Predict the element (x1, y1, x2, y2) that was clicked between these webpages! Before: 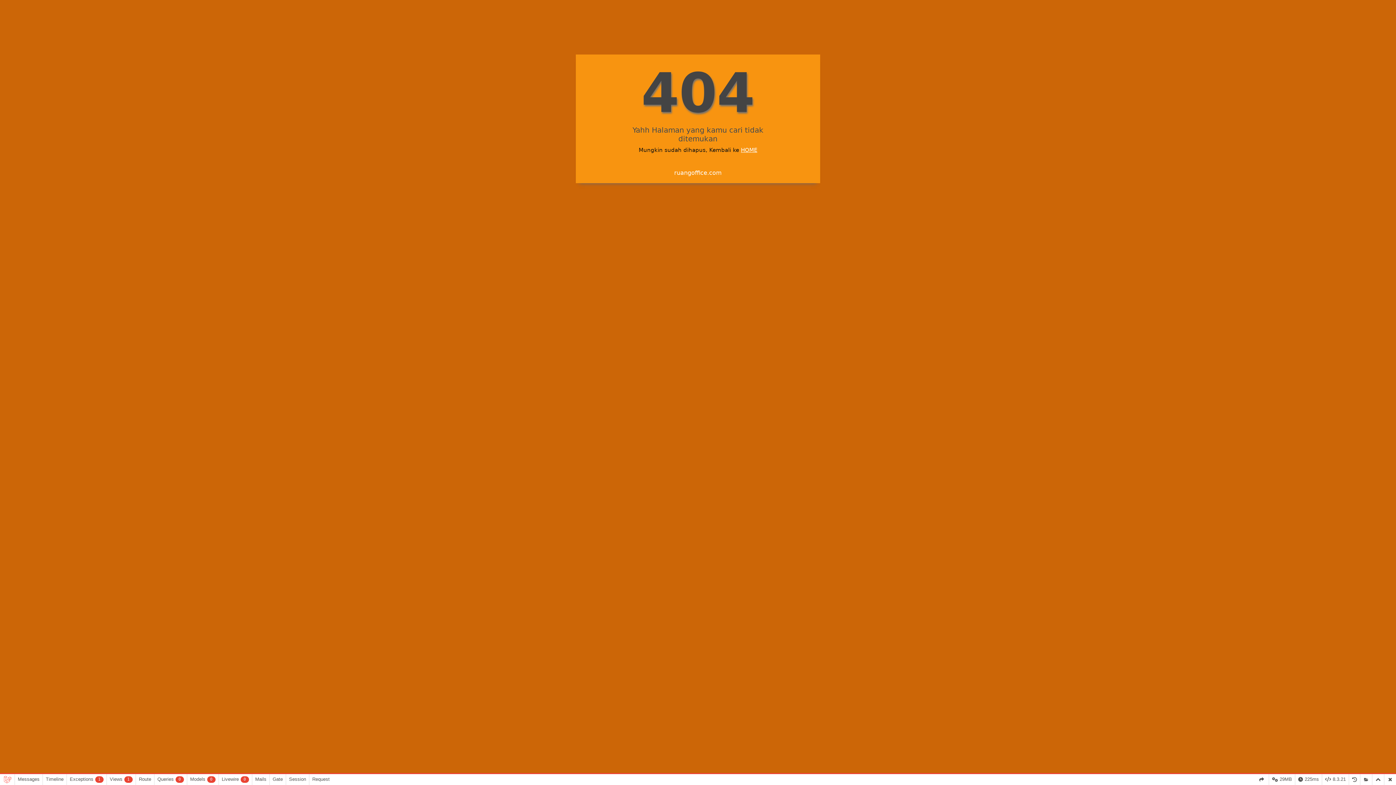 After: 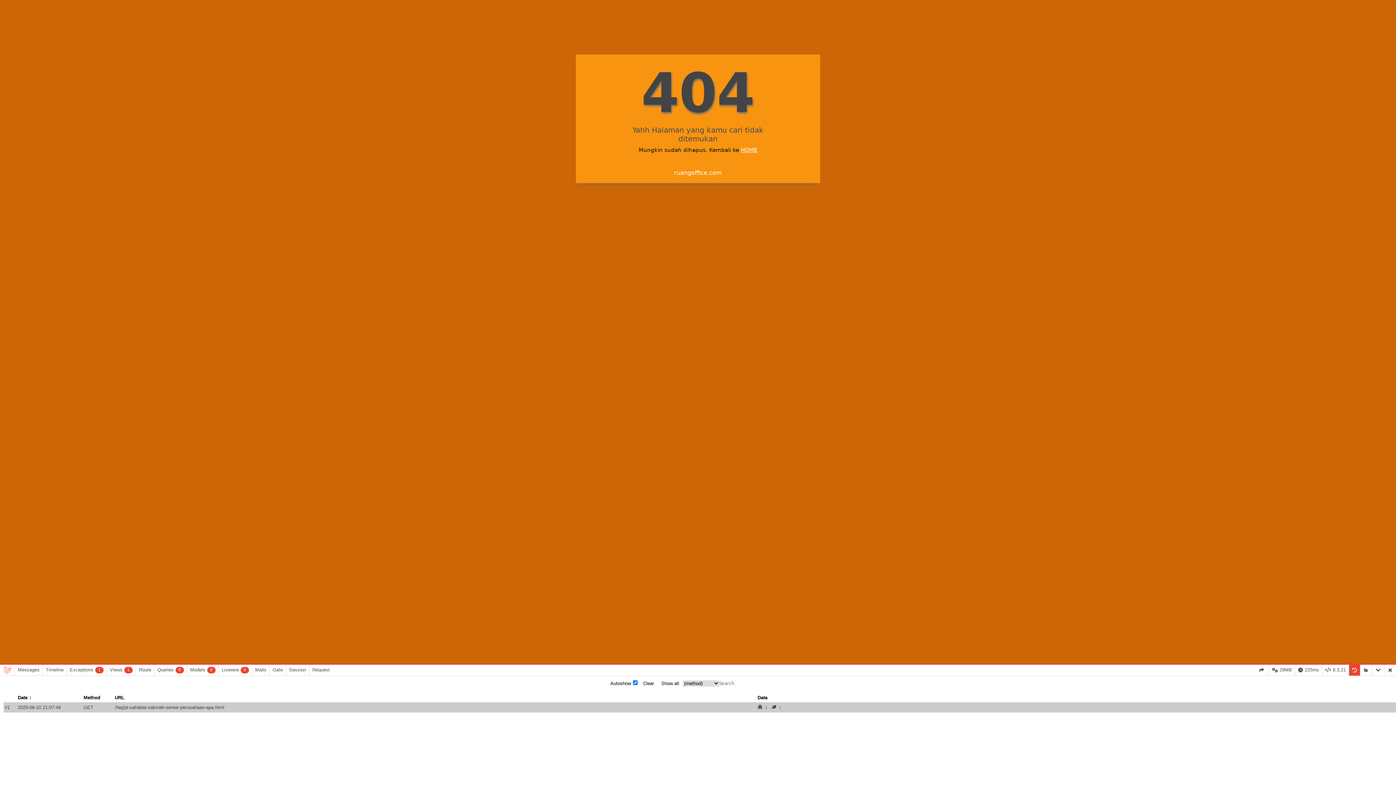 Action: bbox: (1349, 774, 1360, 785)